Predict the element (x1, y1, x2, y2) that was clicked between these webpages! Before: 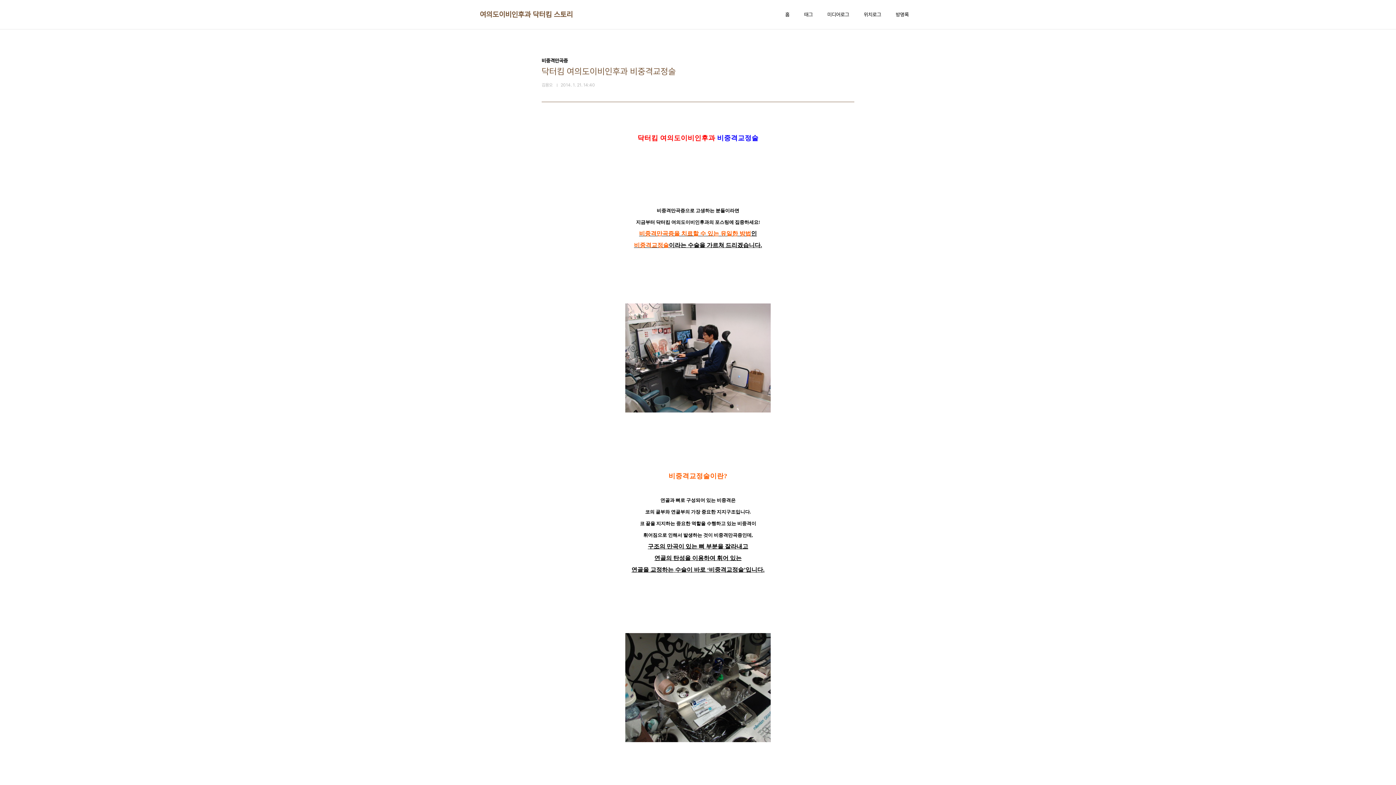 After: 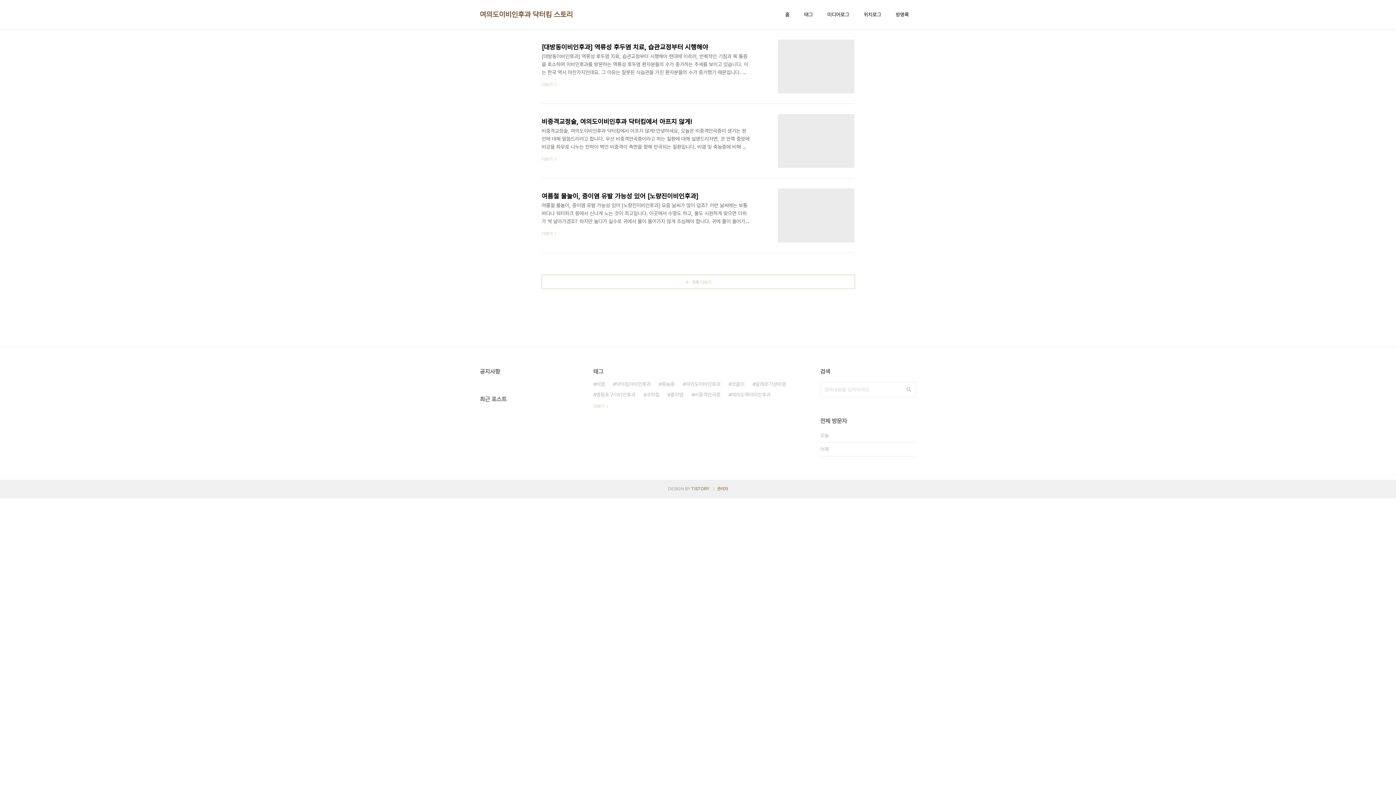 Action: bbox: (862, 9, 882, 19) label: 위치로그